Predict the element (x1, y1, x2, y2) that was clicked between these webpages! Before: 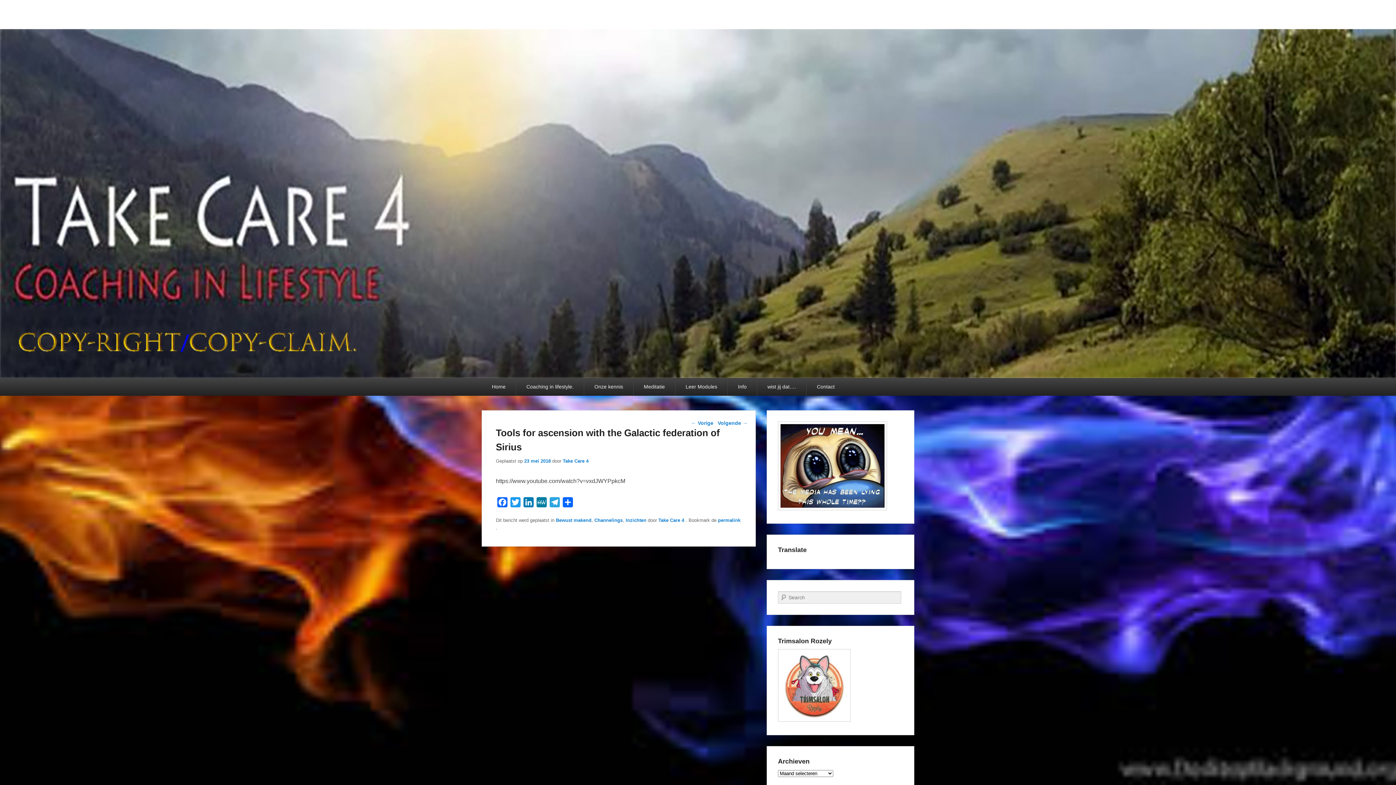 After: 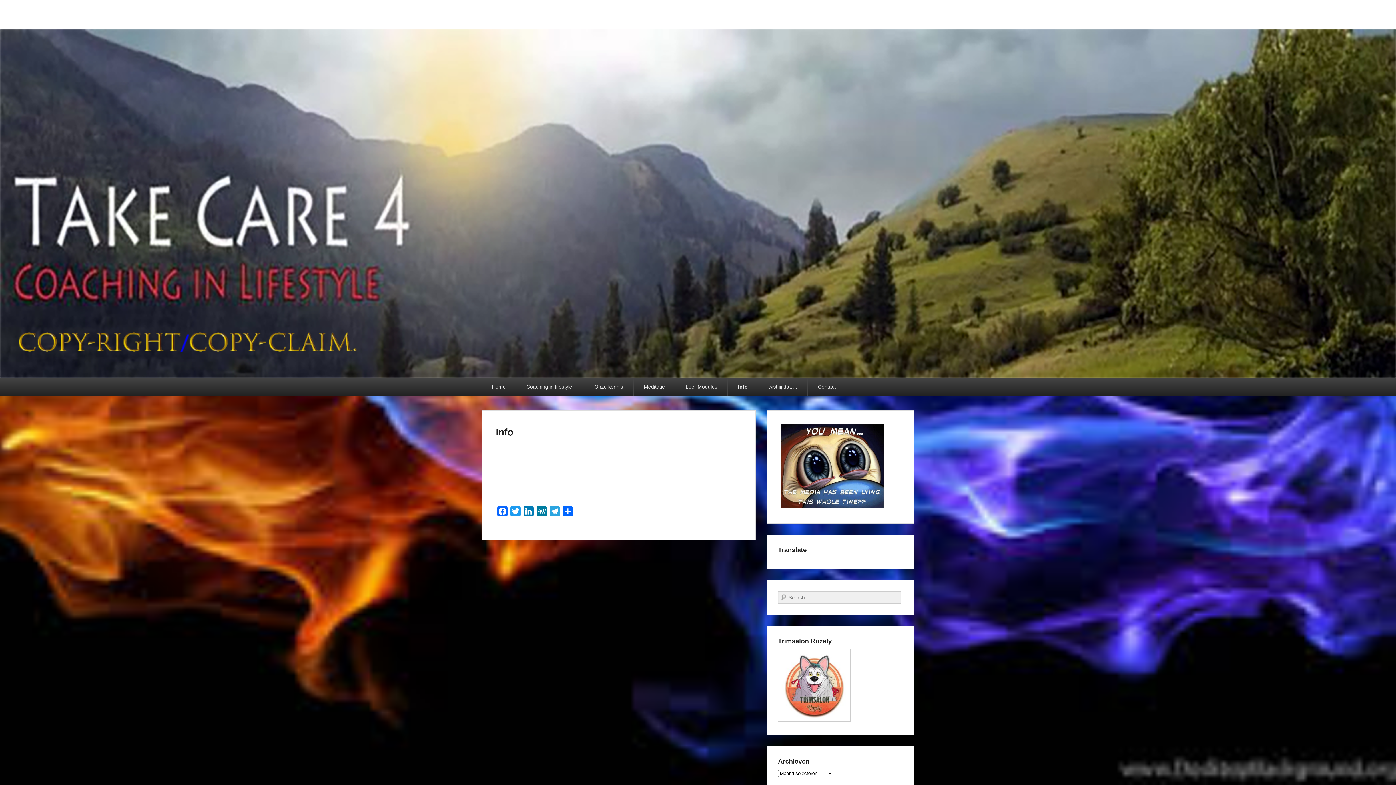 Action: bbox: (728, 378, 757, 396) label: Info